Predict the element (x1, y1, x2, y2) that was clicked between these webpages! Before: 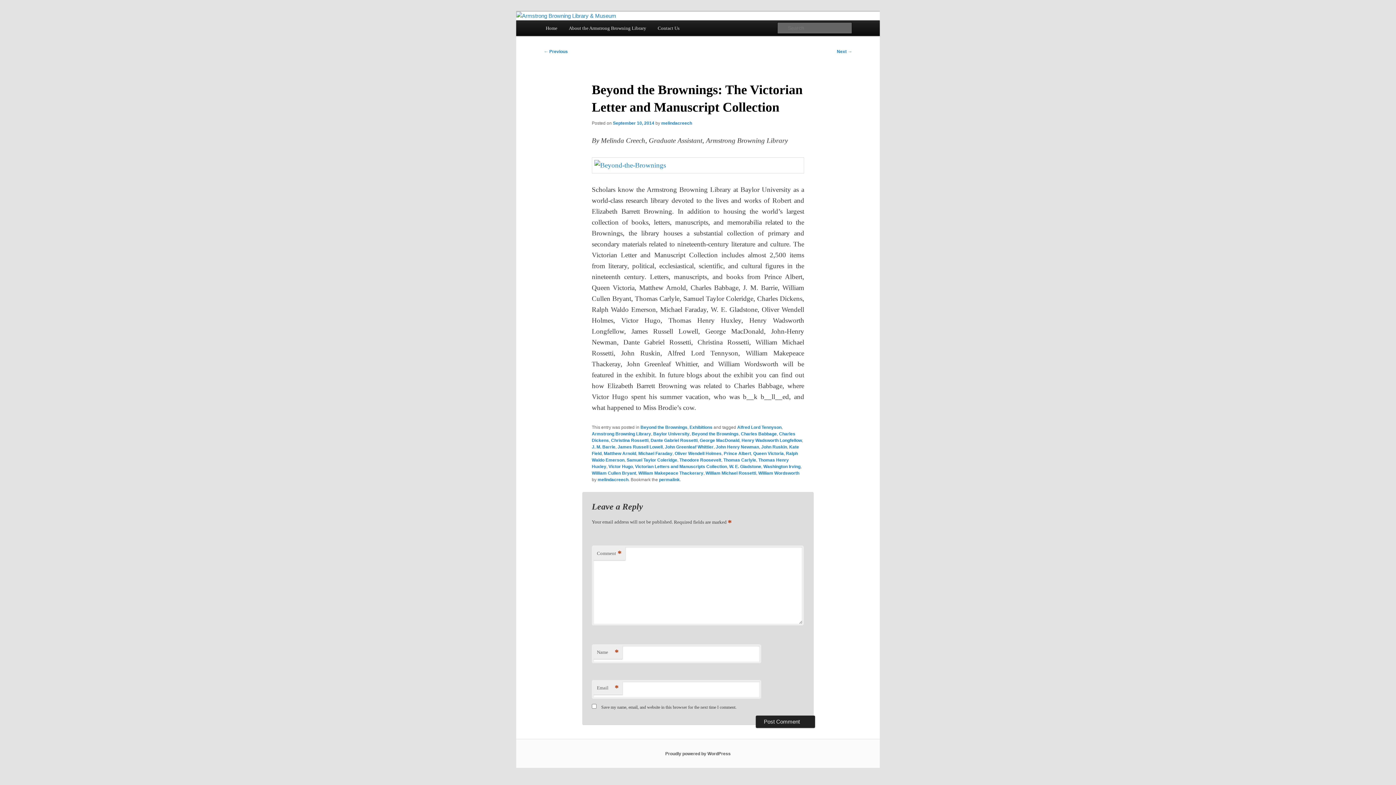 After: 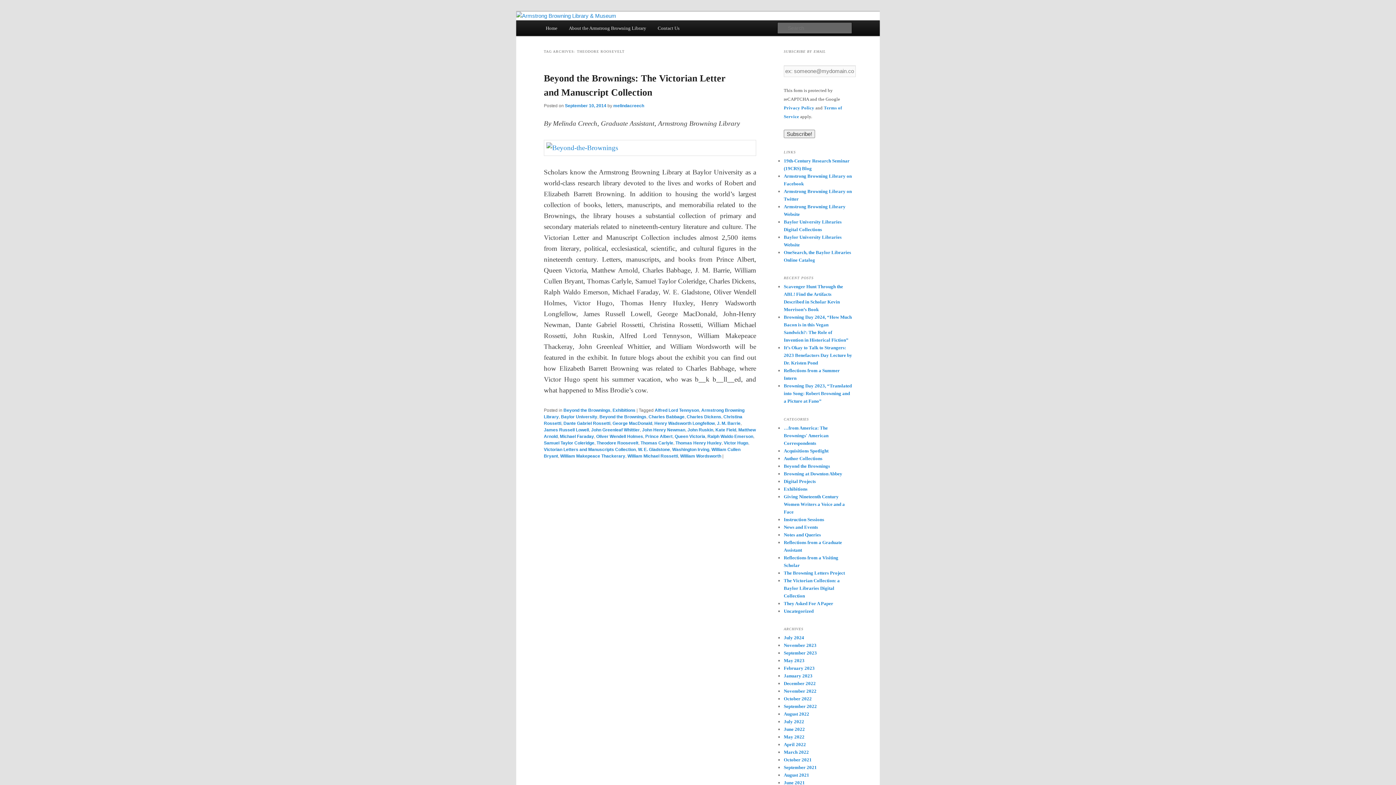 Action: label: Theodore Roosevelt bbox: (679, 457, 721, 463)